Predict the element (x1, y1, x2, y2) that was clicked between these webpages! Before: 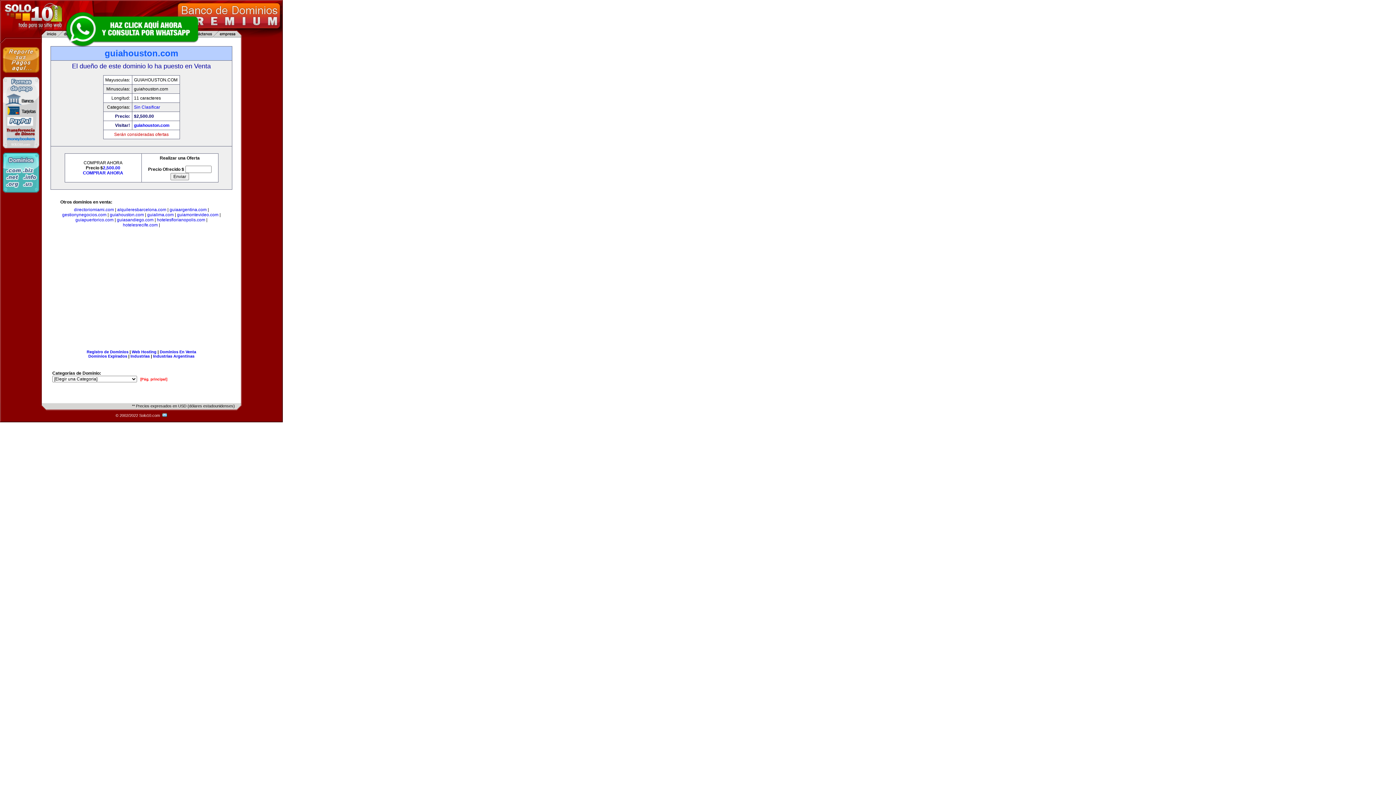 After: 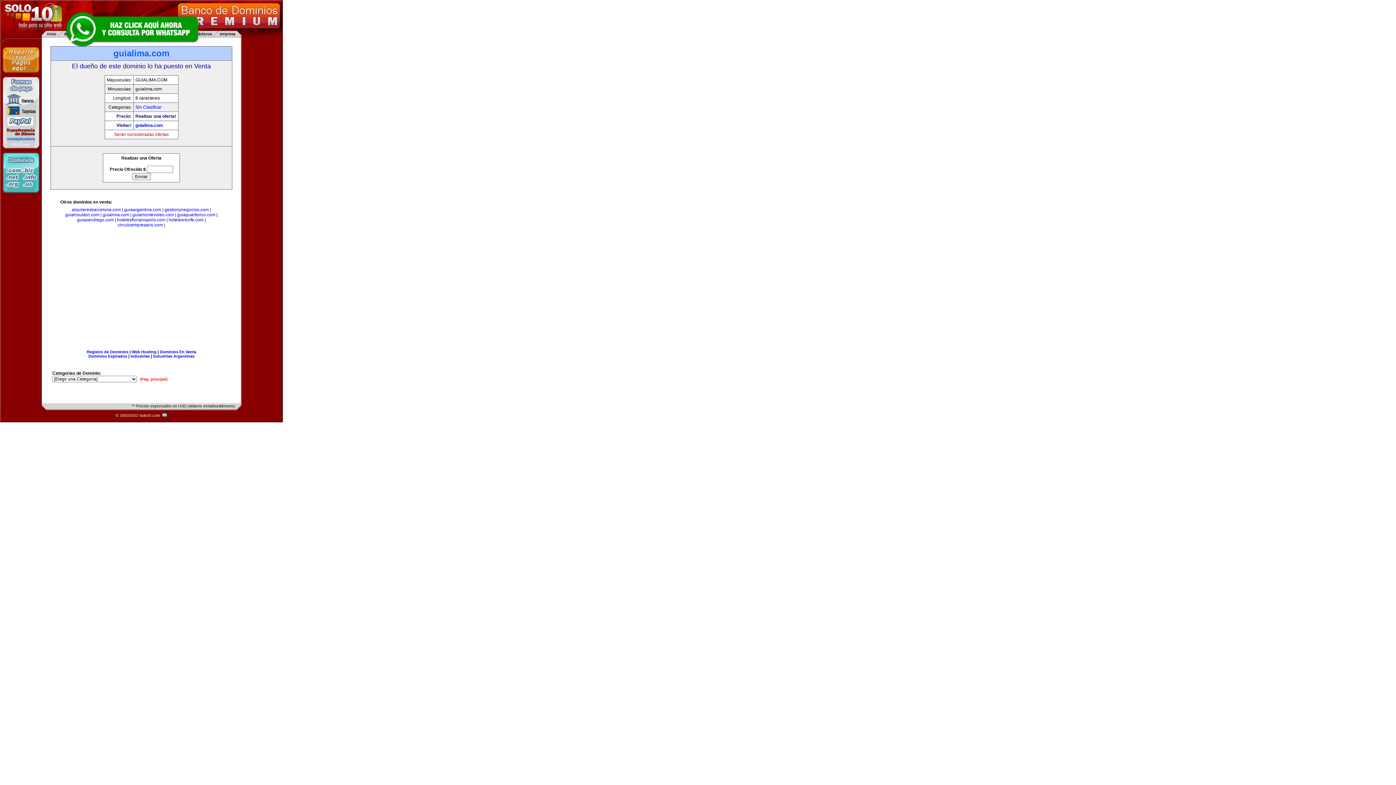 Action: label: guialima.com bbox: (147, 212, 173, 217)